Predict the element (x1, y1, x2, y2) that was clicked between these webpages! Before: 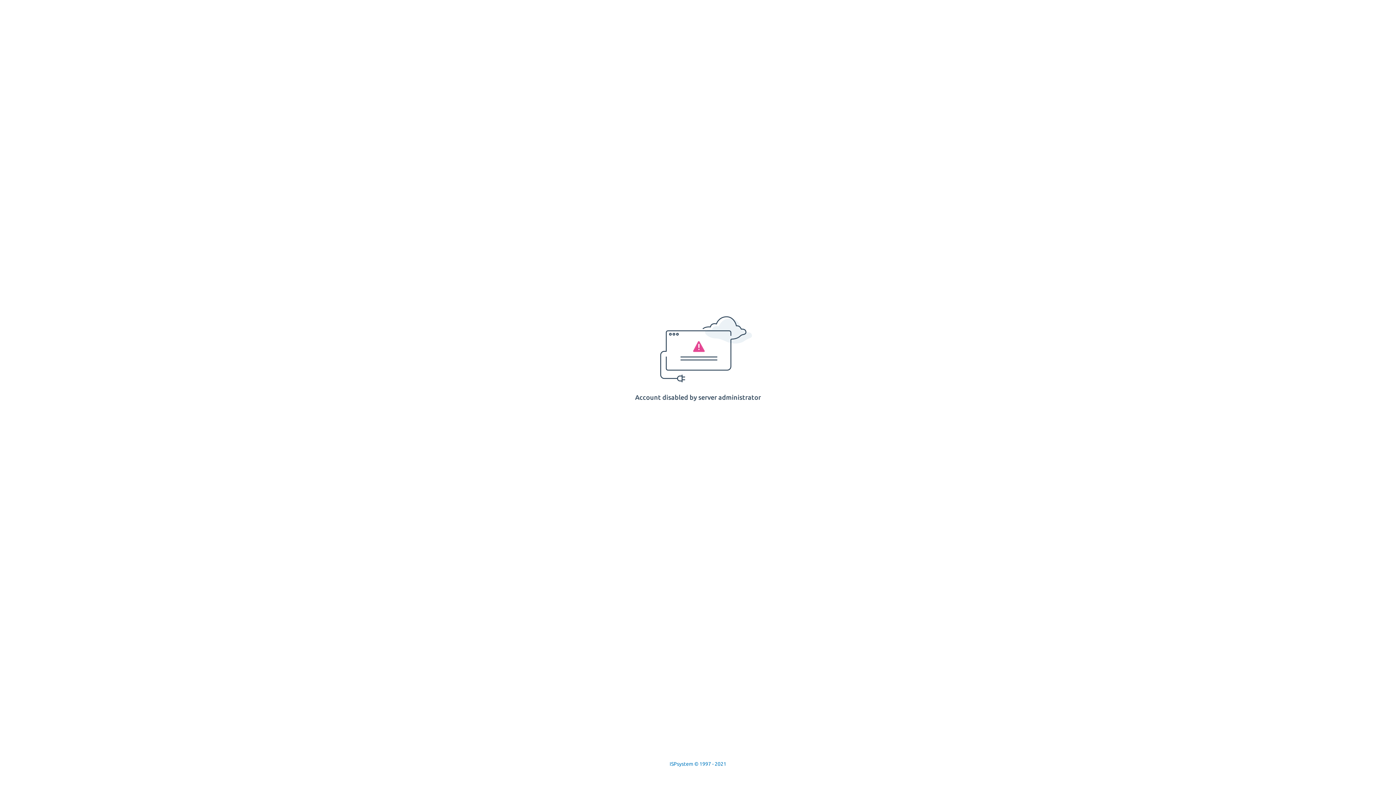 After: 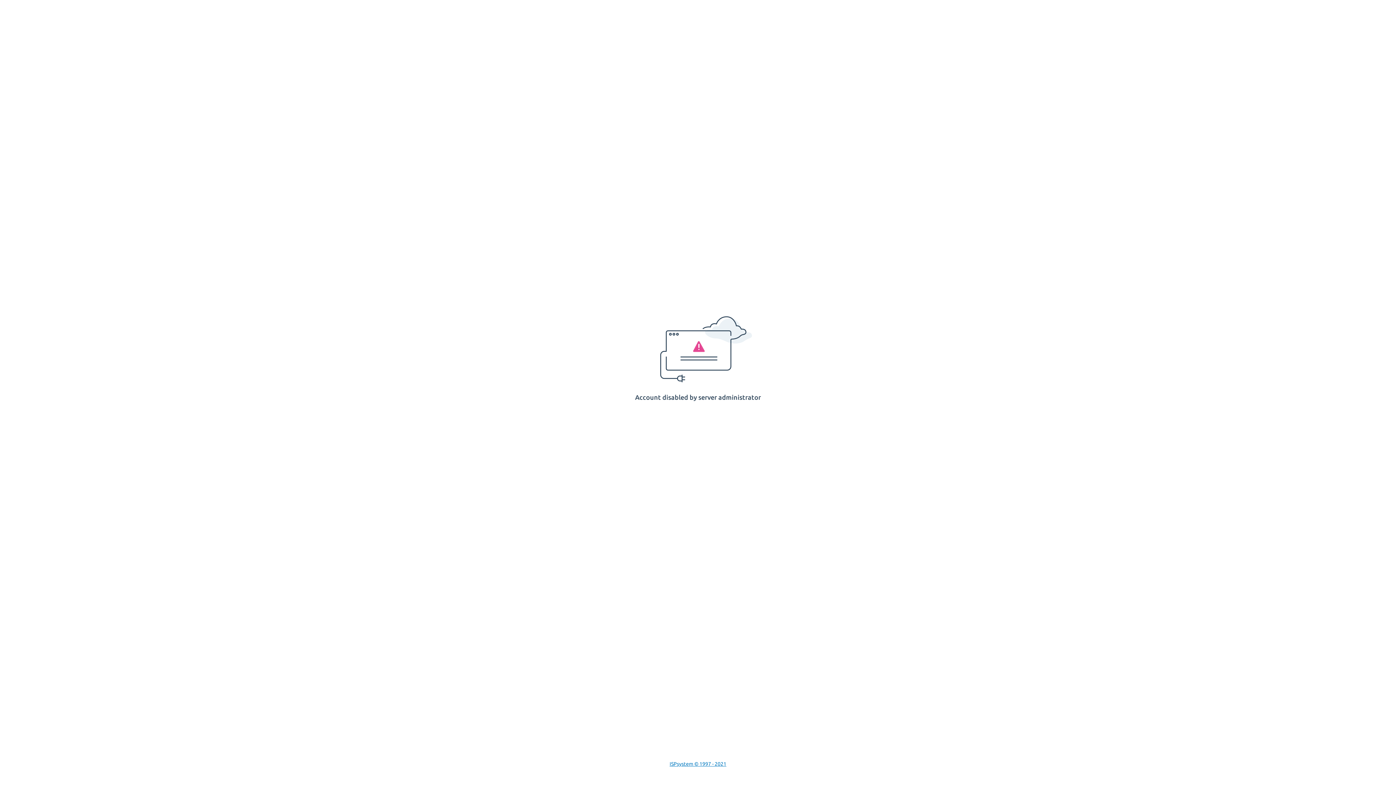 Action: bbox: (669, 761, 726, 767) label: ISPsystem © 1997 - 2021